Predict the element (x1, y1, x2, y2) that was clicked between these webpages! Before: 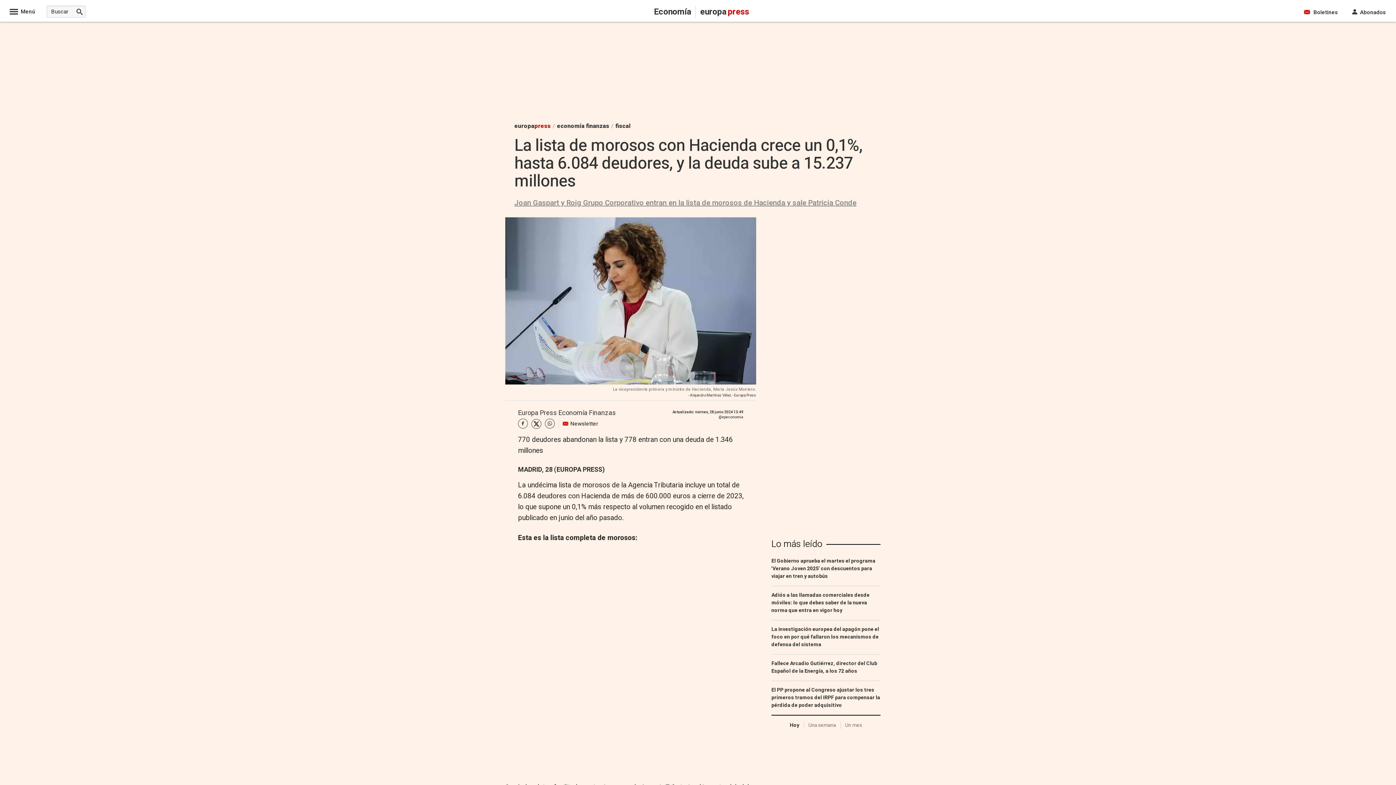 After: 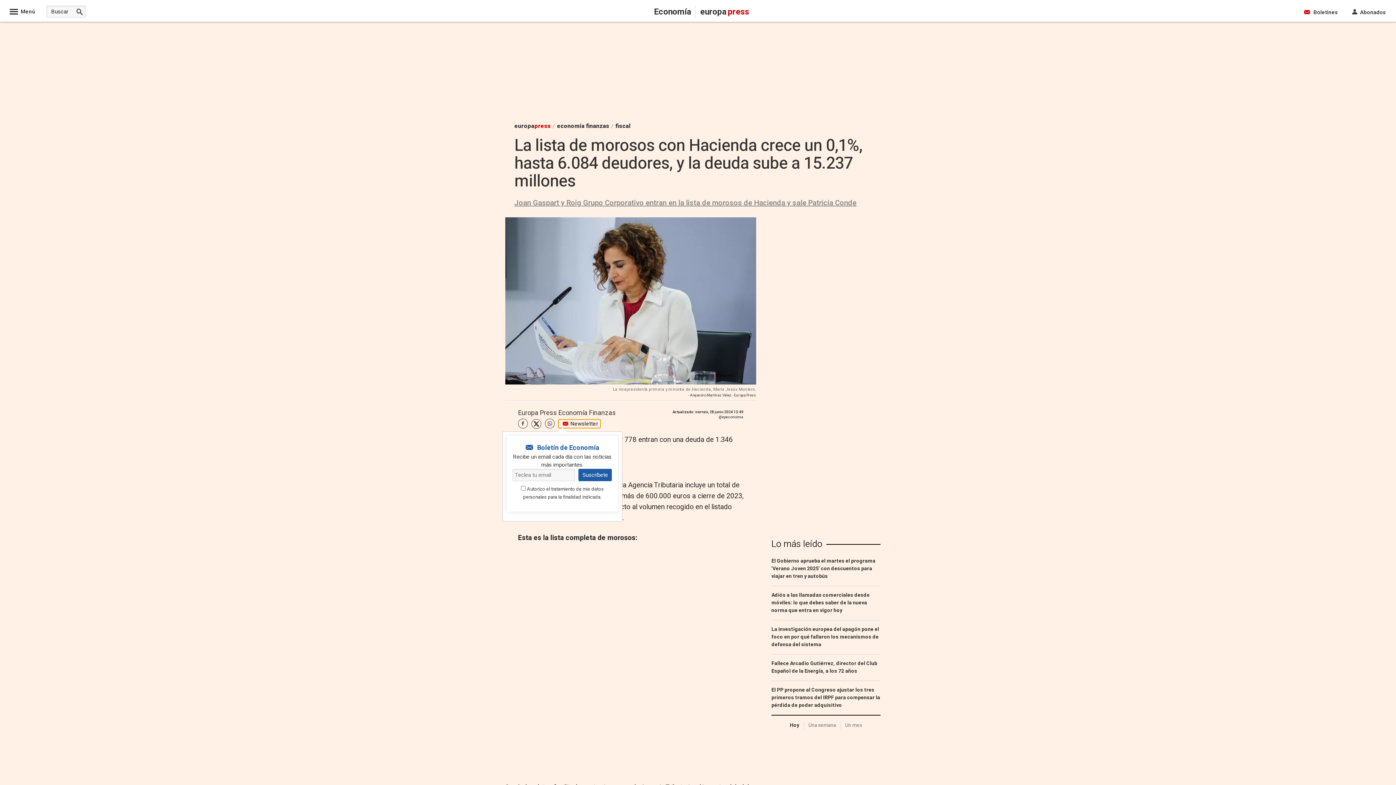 Action: bbox: (558, 419, 600, 428) label: Newsletter